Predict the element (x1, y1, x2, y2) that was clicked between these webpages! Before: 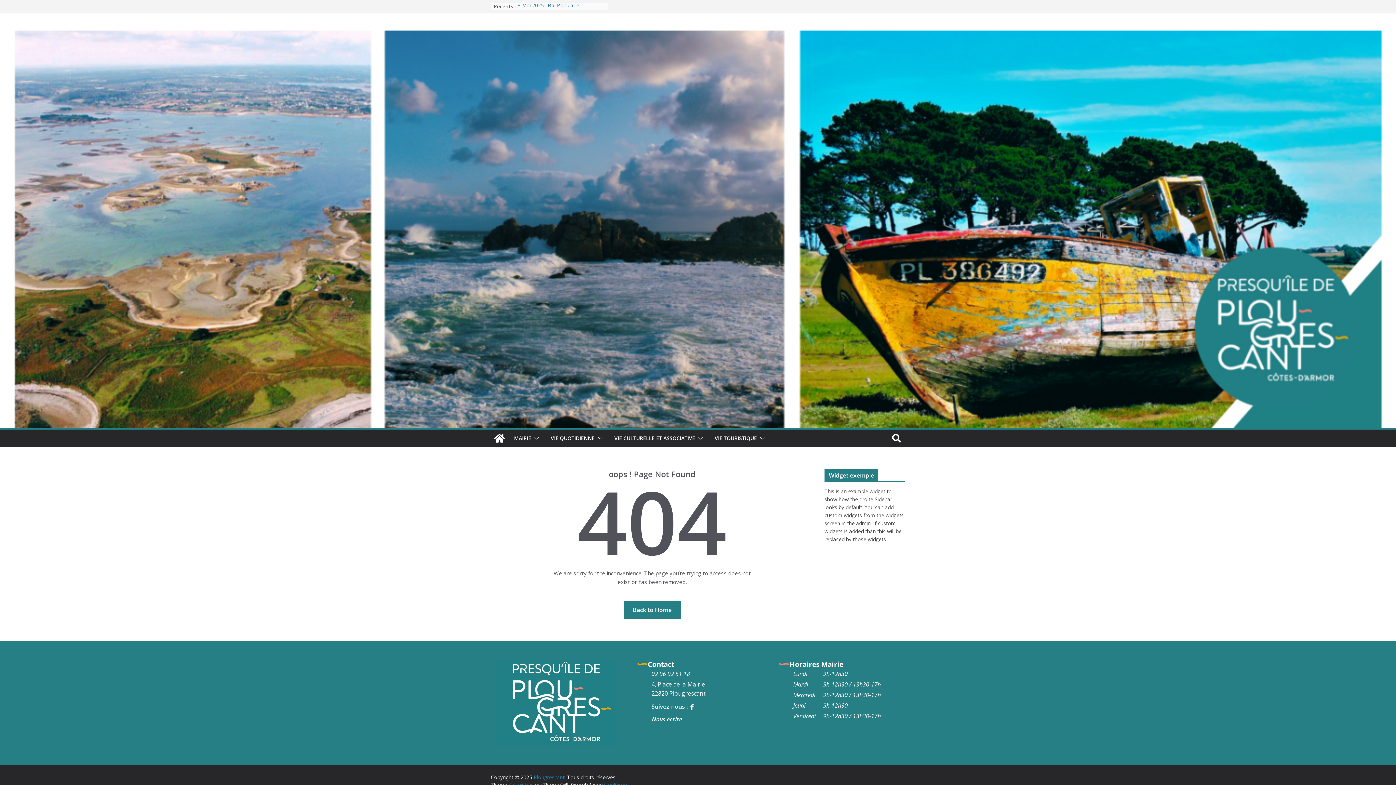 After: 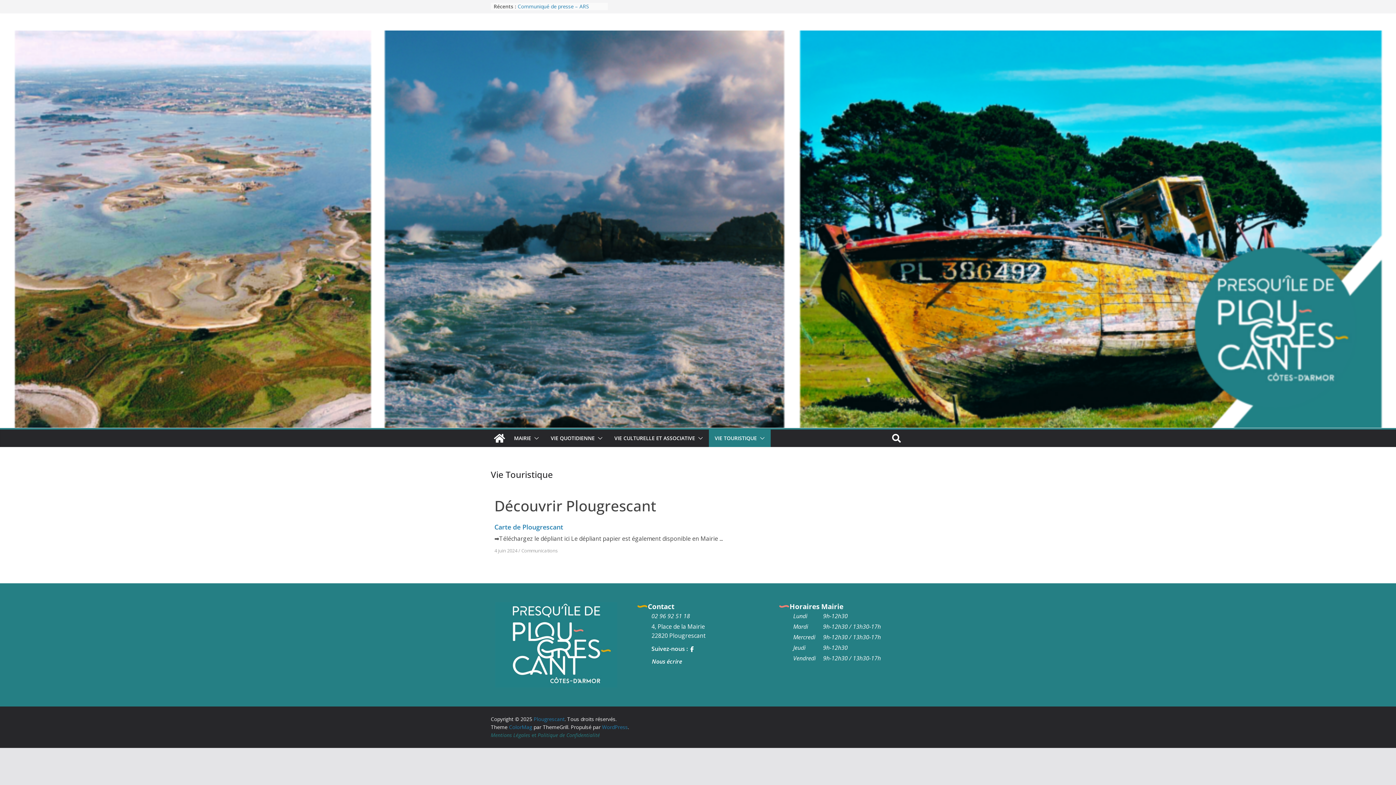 Action: label: VIE TOURISTIQUE bbox: (714, 433, 757, 443)